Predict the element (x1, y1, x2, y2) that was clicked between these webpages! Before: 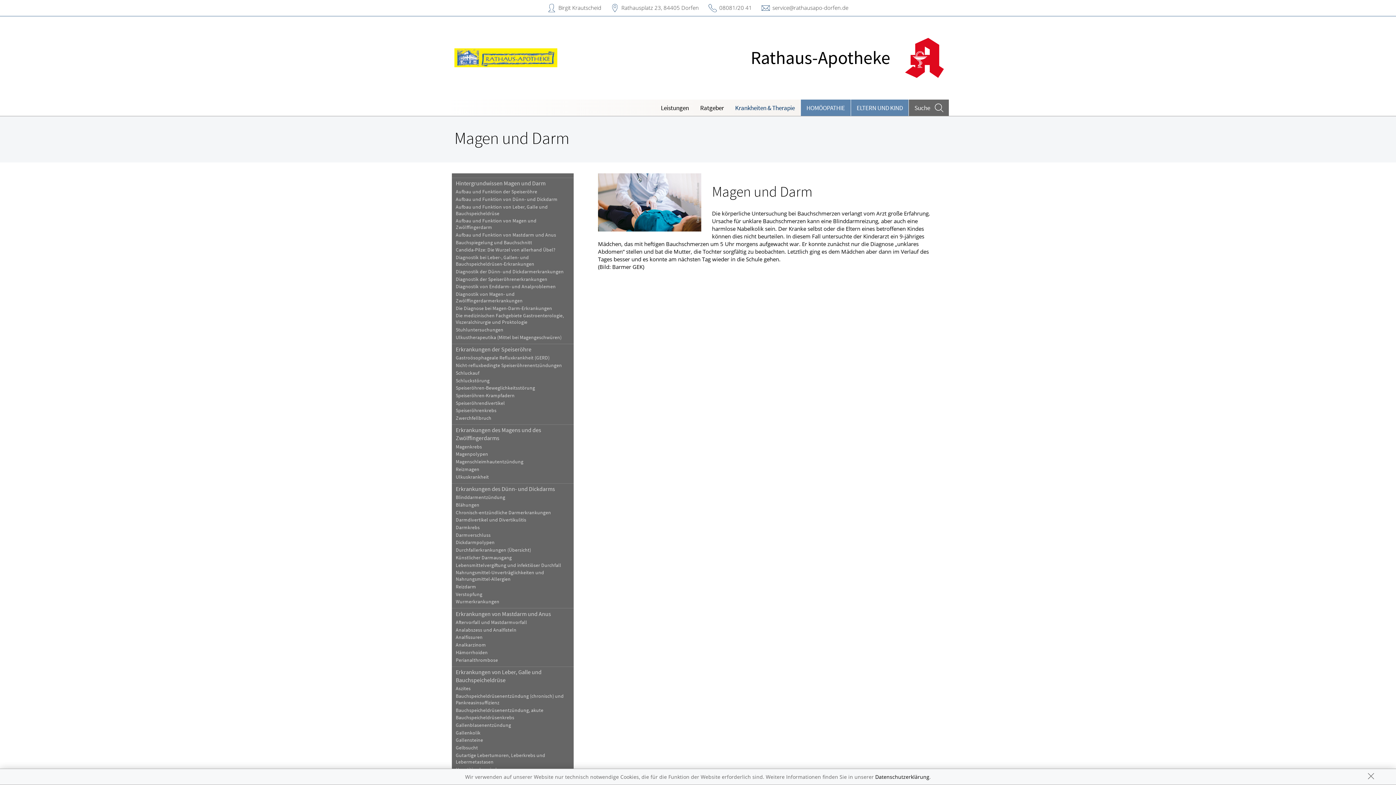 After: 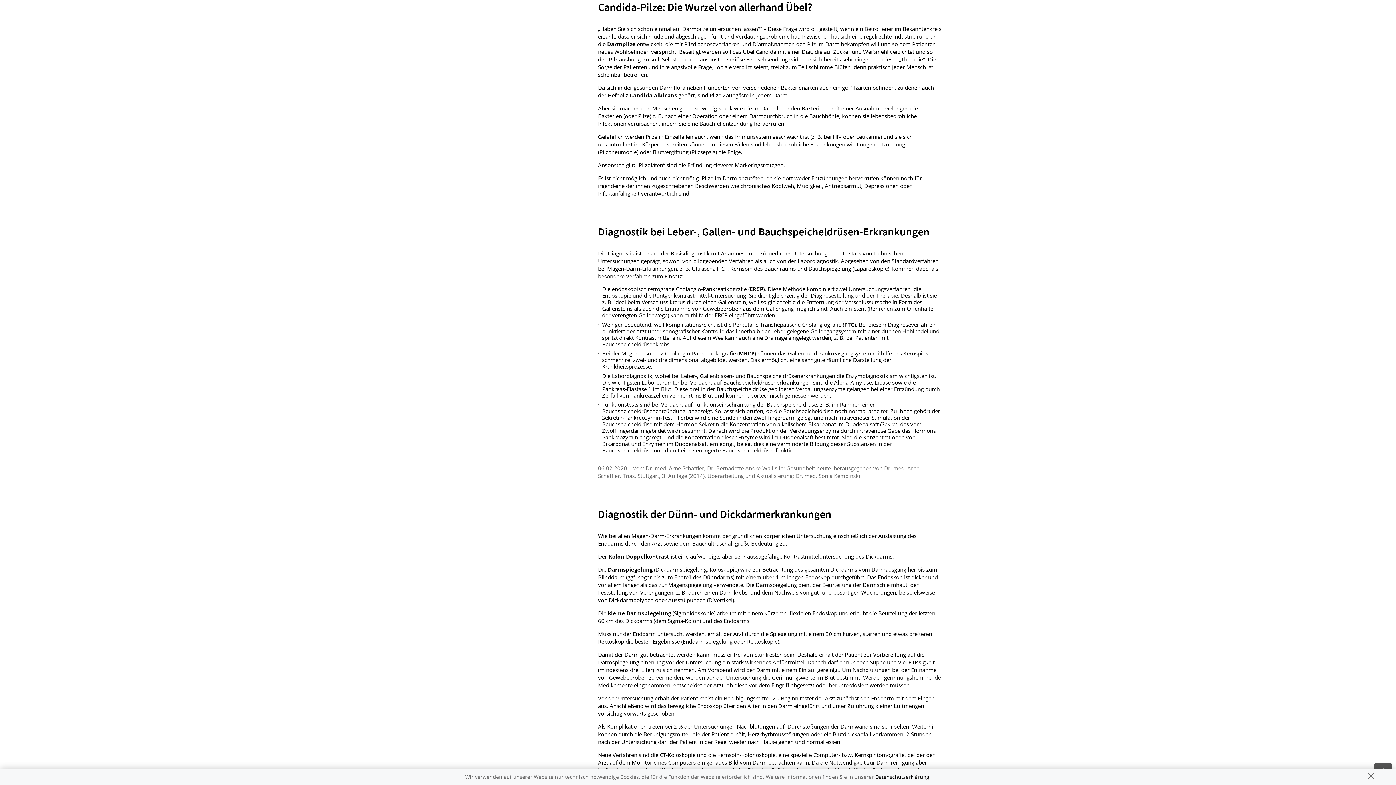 Action: label: Candida-Pilze: Die Wurzel von allerhand Übel? bbox: (451, 246, 573, 254)